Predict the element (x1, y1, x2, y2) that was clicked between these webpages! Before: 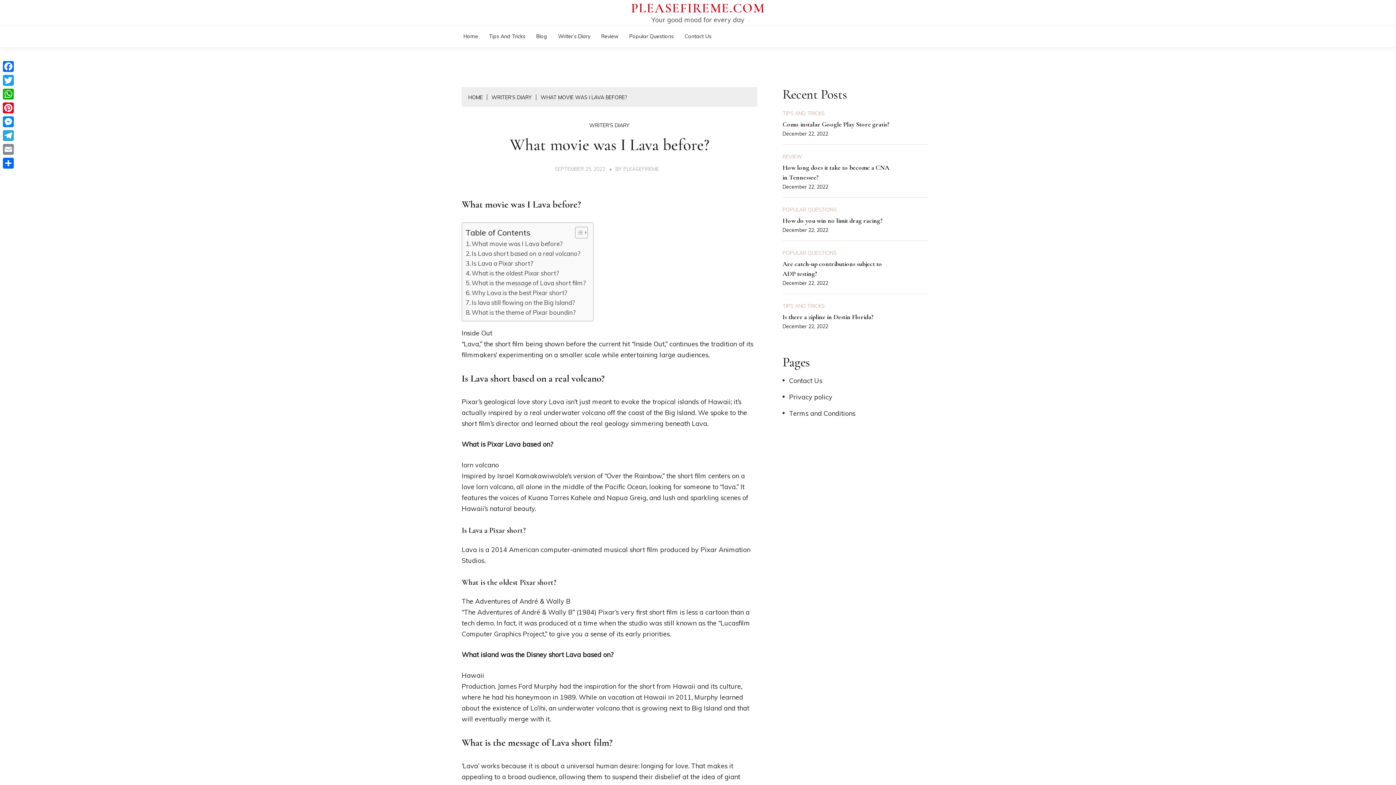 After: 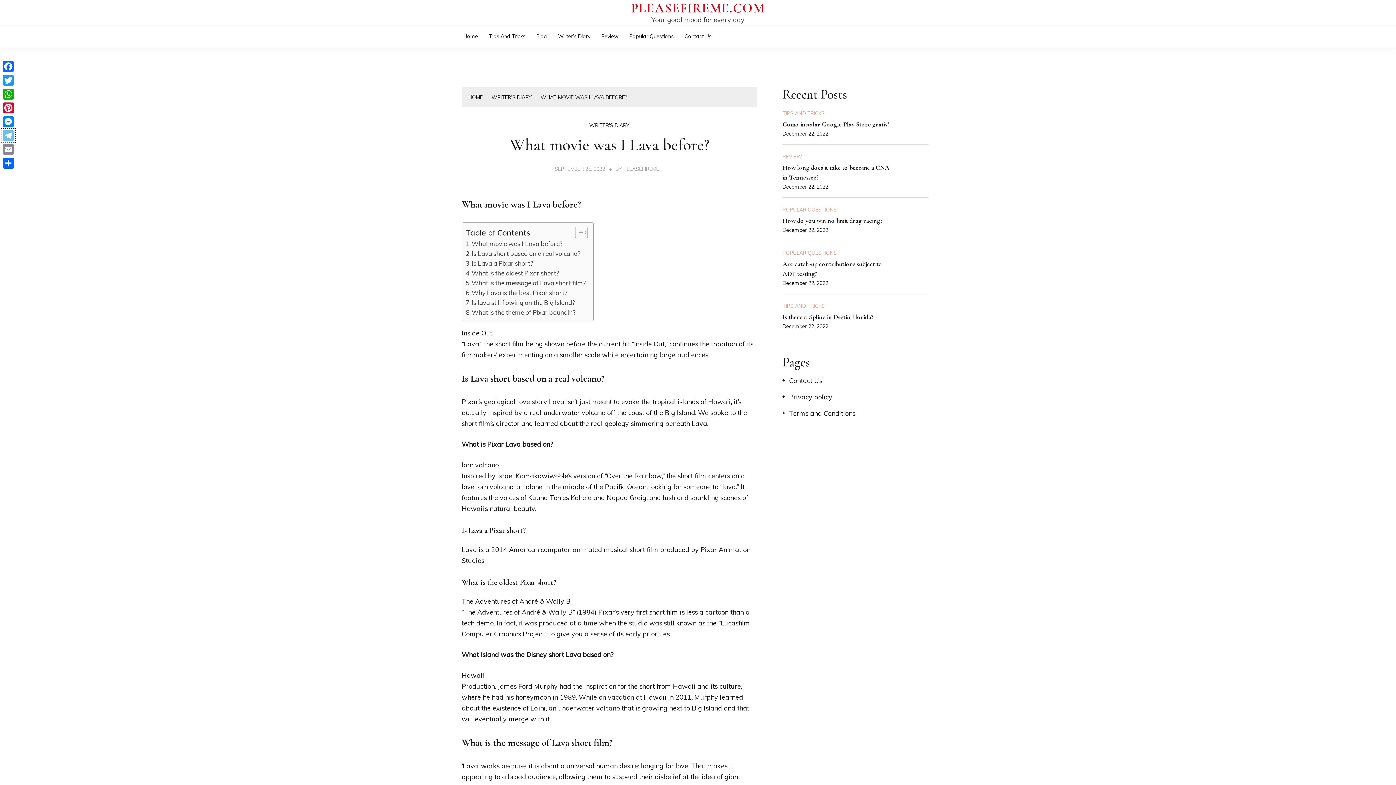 Action: bbox: (1, 128, 15, 142) label: Telegram